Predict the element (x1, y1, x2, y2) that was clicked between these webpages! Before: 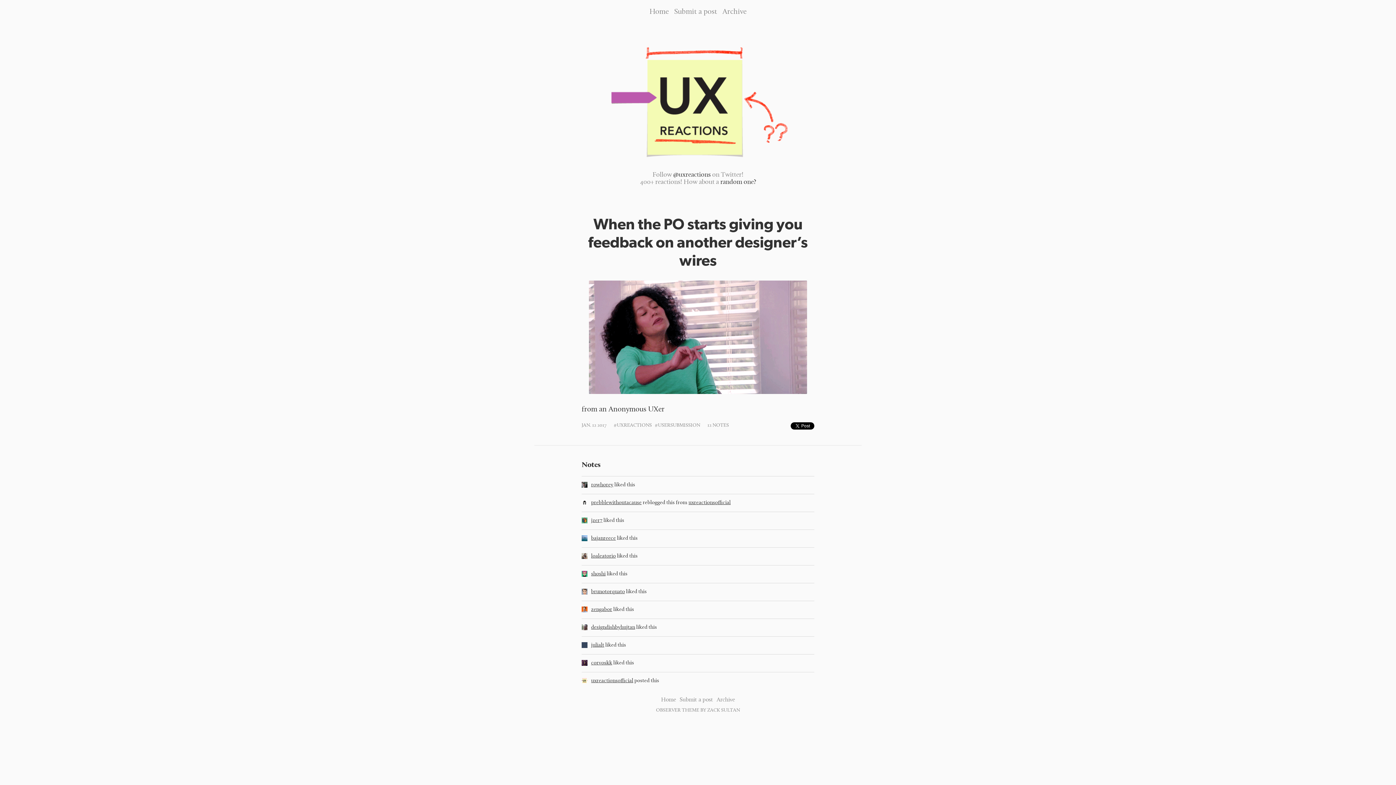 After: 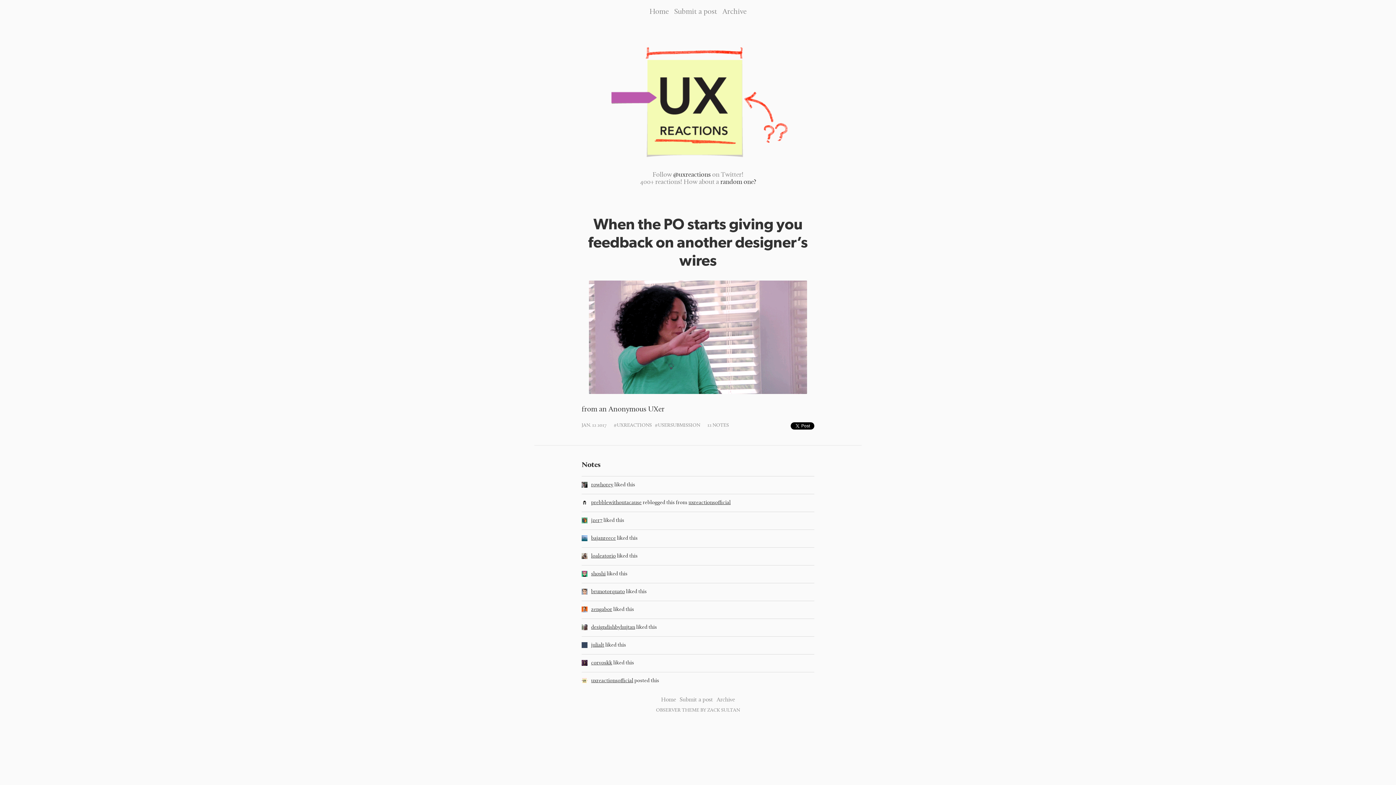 Action: label: JAN. 12 2017 bbox: (581, 423, 606, 428)